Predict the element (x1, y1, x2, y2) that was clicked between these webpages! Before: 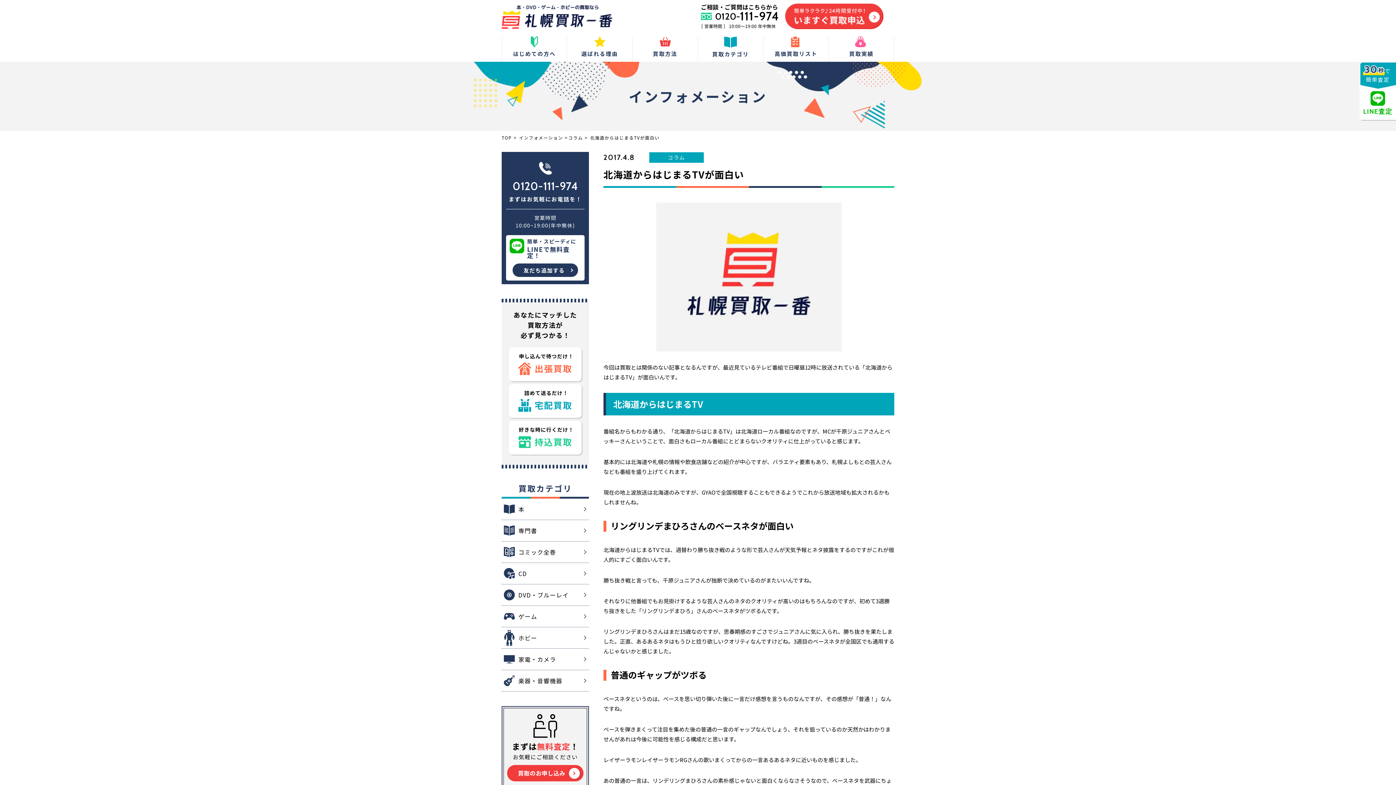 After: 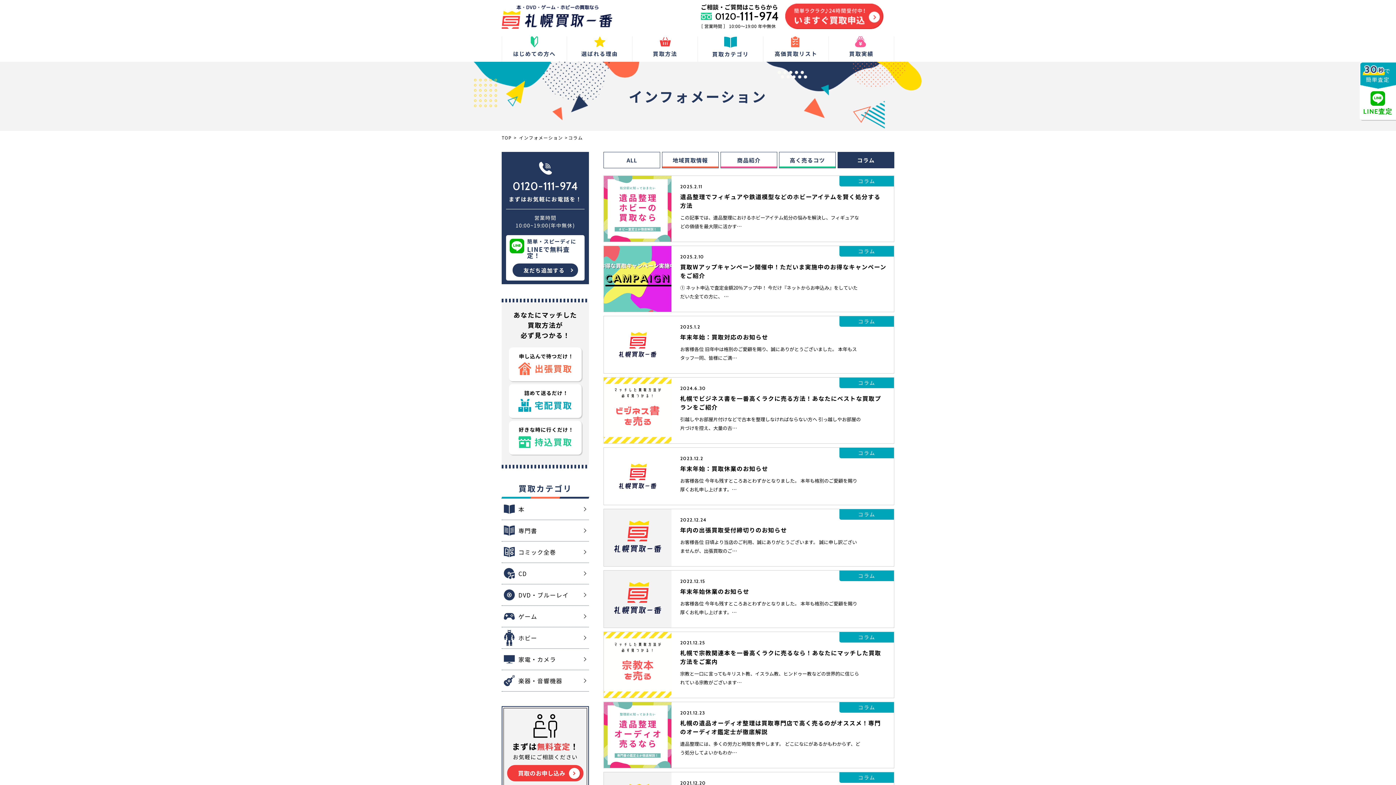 Action: bbox: (568, 134, 583, 140) label: コラム